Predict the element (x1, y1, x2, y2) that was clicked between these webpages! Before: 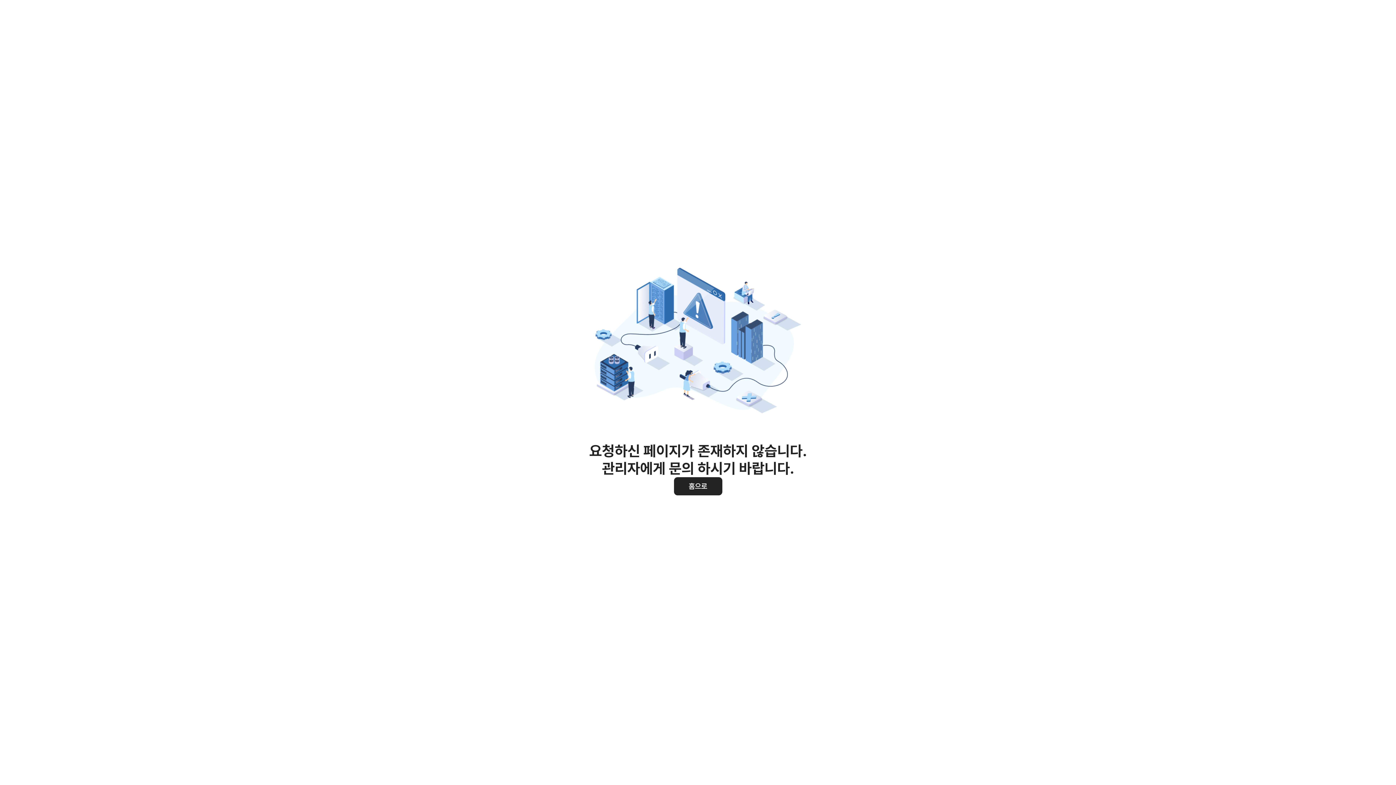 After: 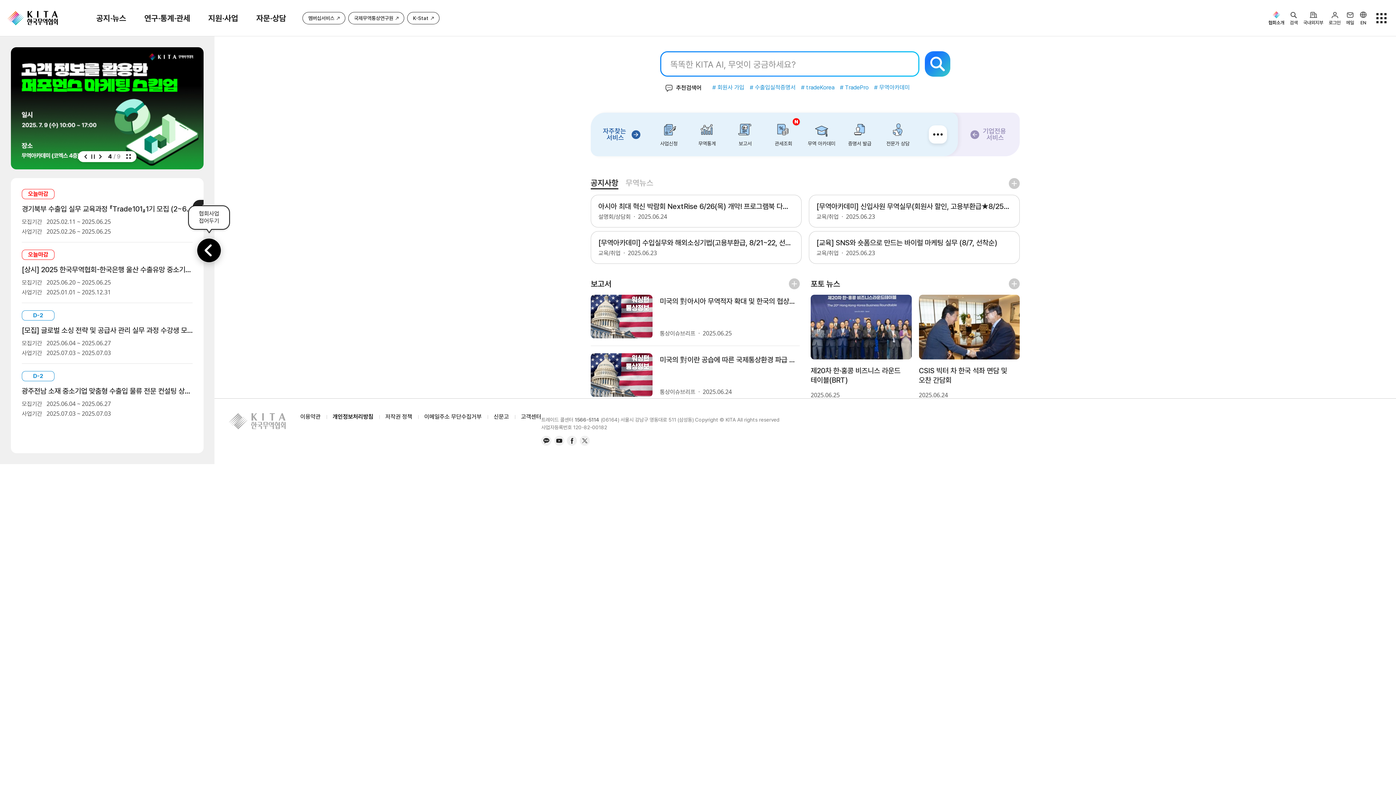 Action: label: 홈으로 bbox: (674, 477, 722, 495)